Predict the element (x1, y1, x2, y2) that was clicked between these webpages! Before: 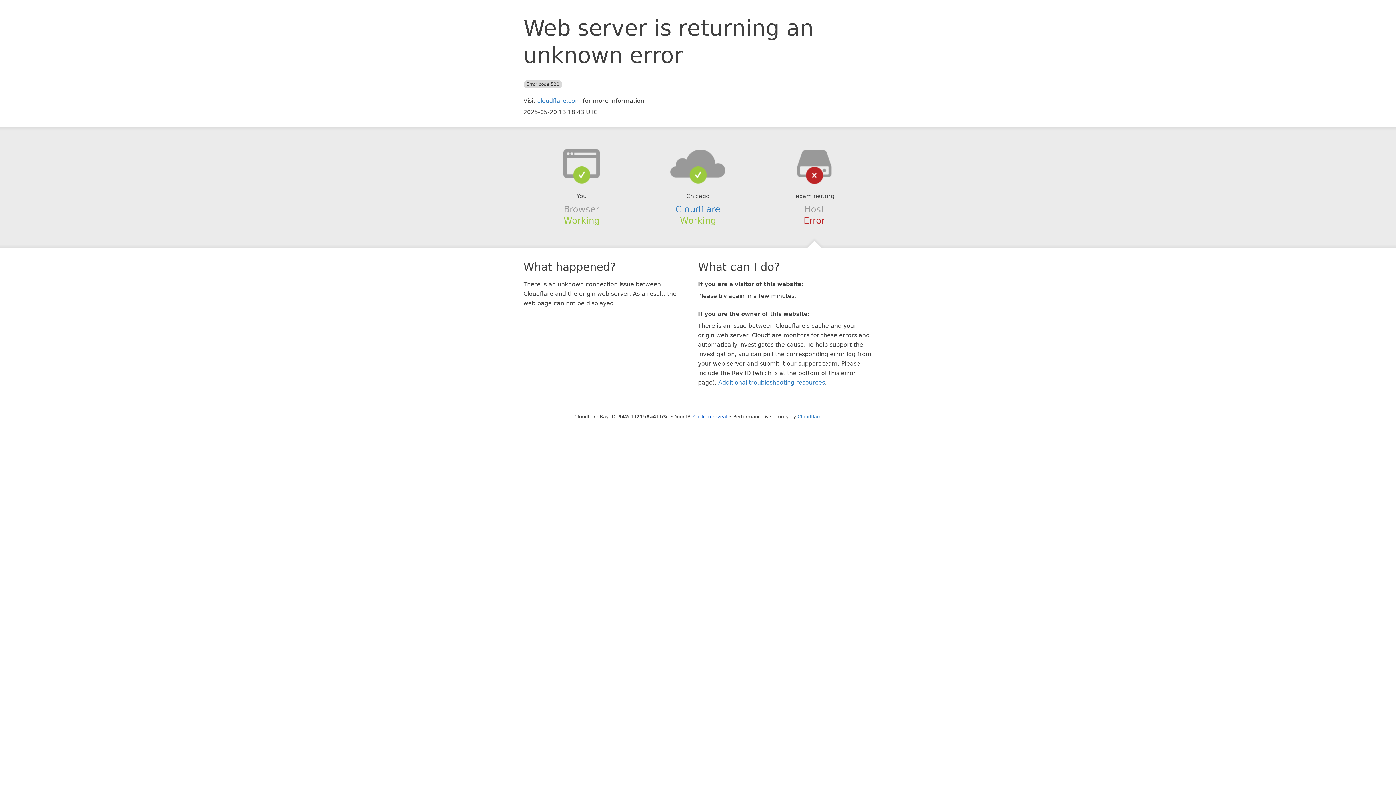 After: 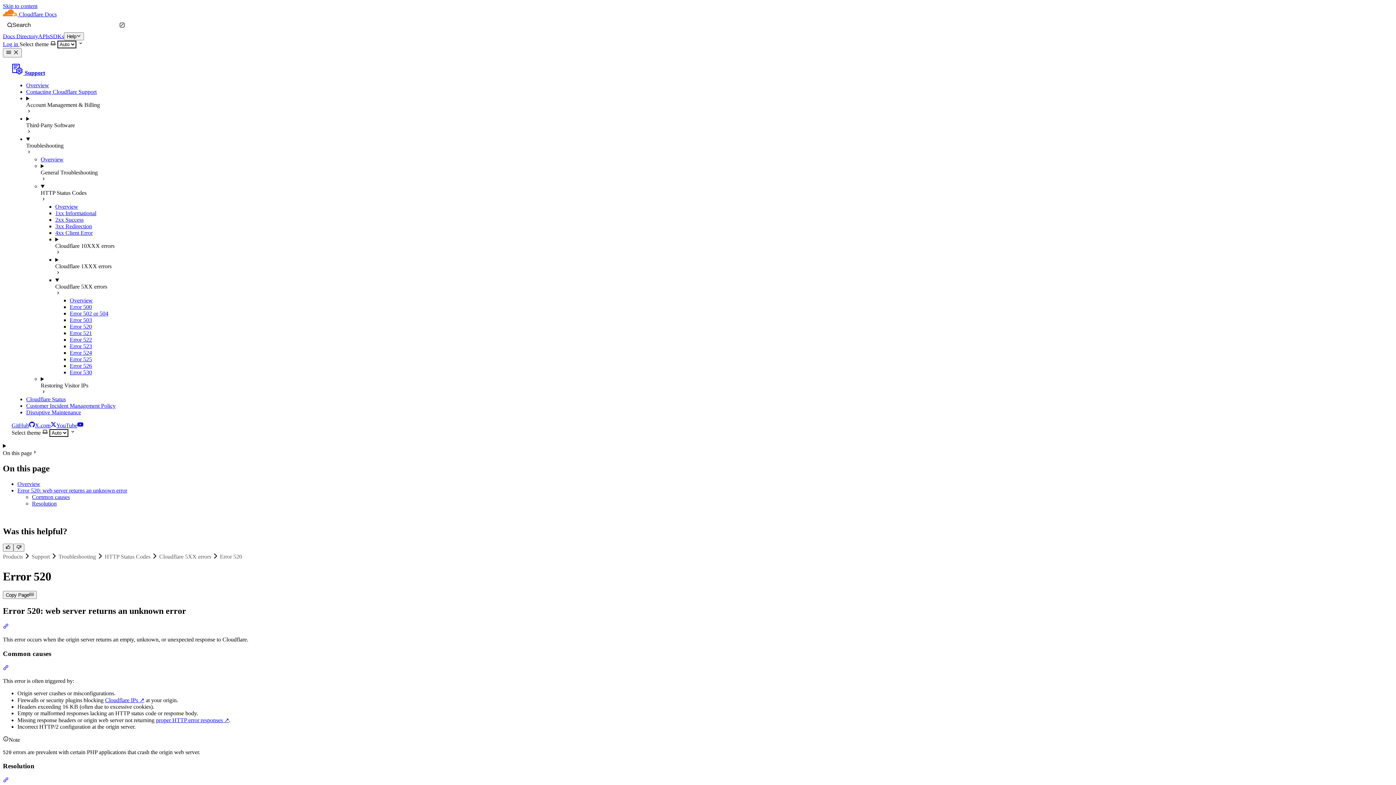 Action: bbox: (718, 379, 825, 386) label: Additional troubleshooting resources